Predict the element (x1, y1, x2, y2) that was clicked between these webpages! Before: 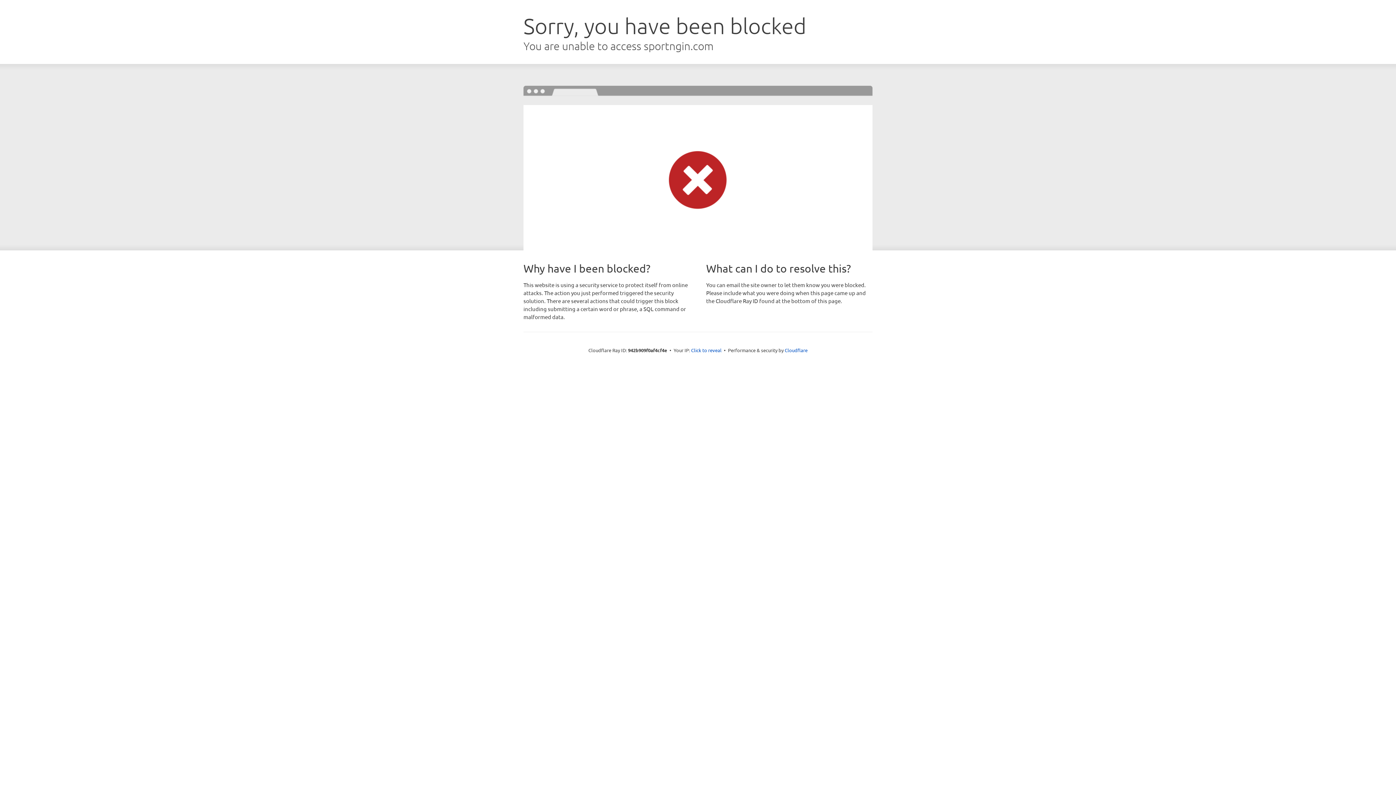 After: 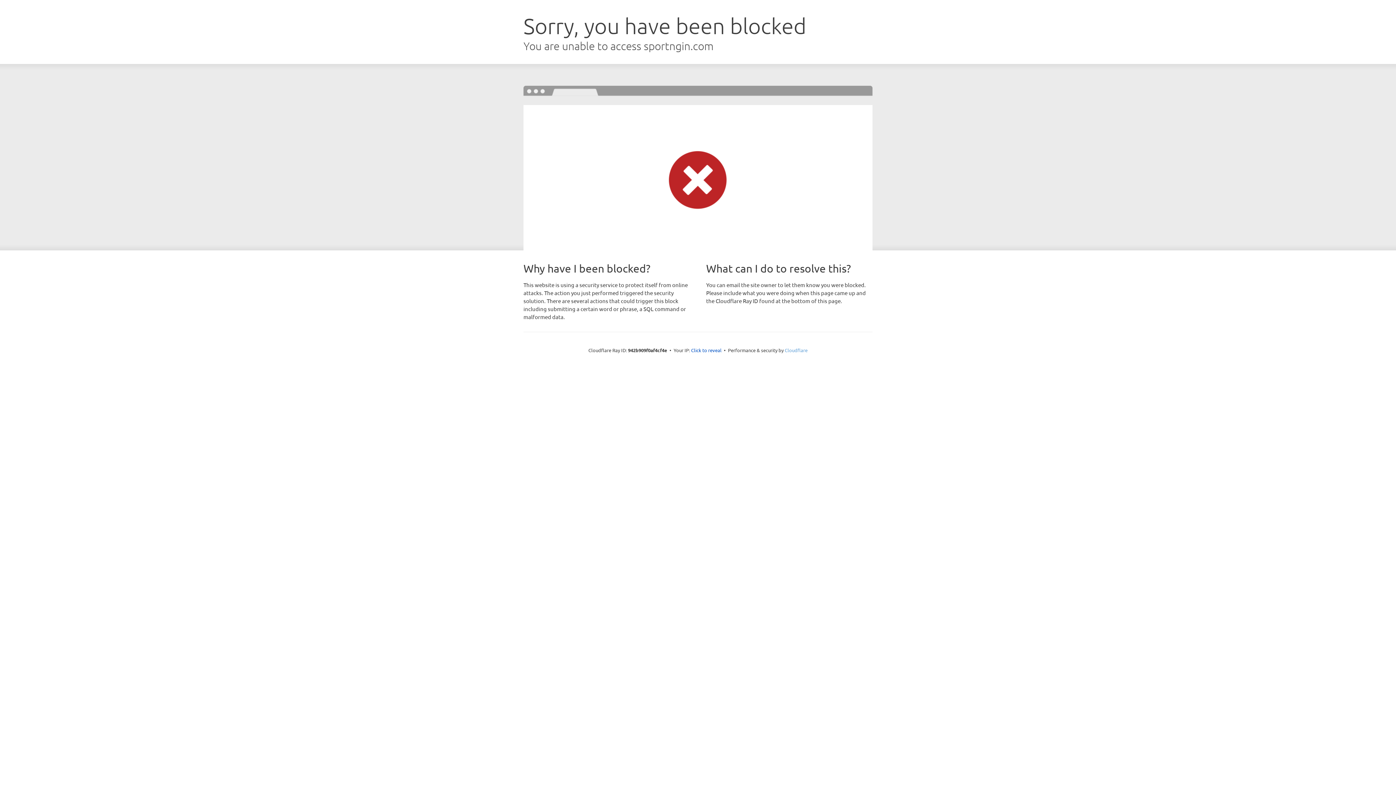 Action: bbox: (784, 347, 807, 353) label: Cloudflare